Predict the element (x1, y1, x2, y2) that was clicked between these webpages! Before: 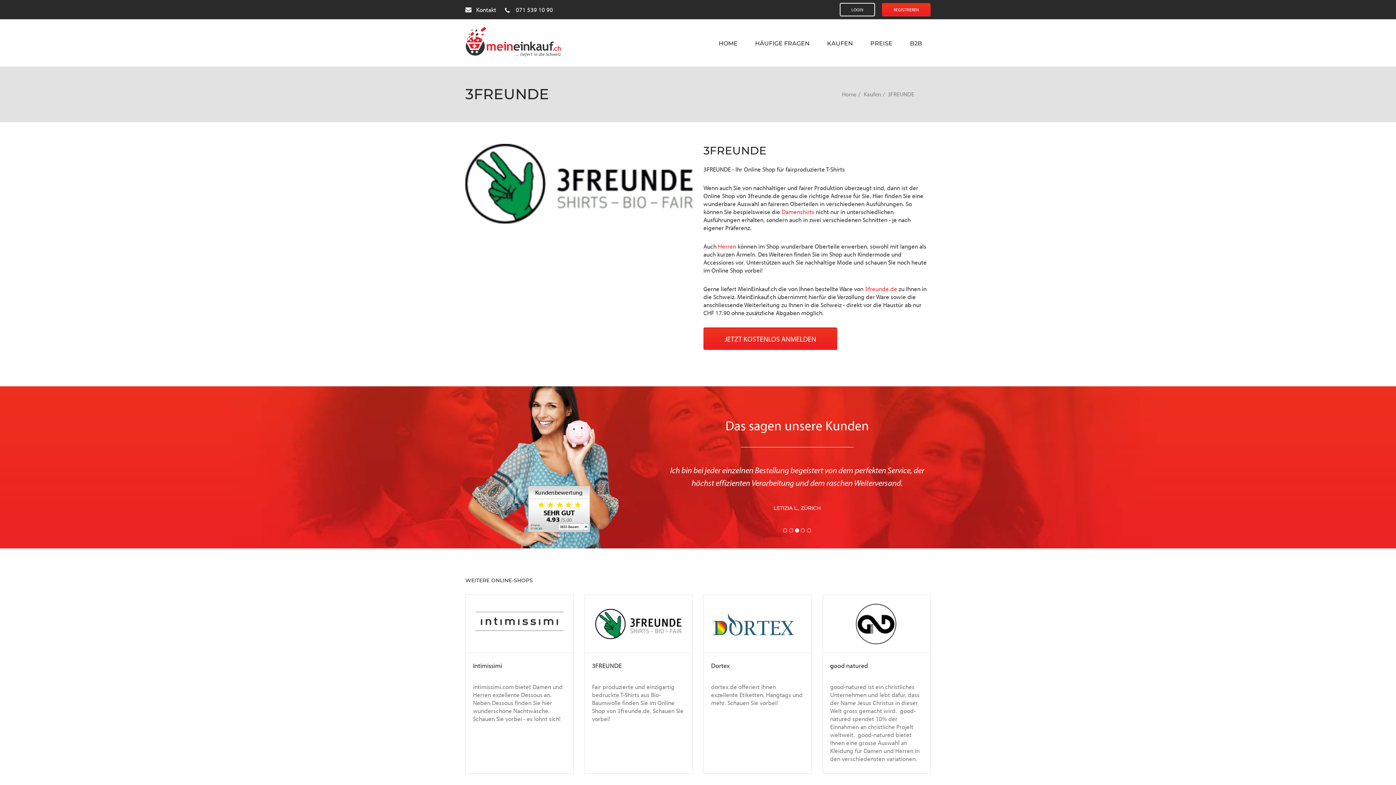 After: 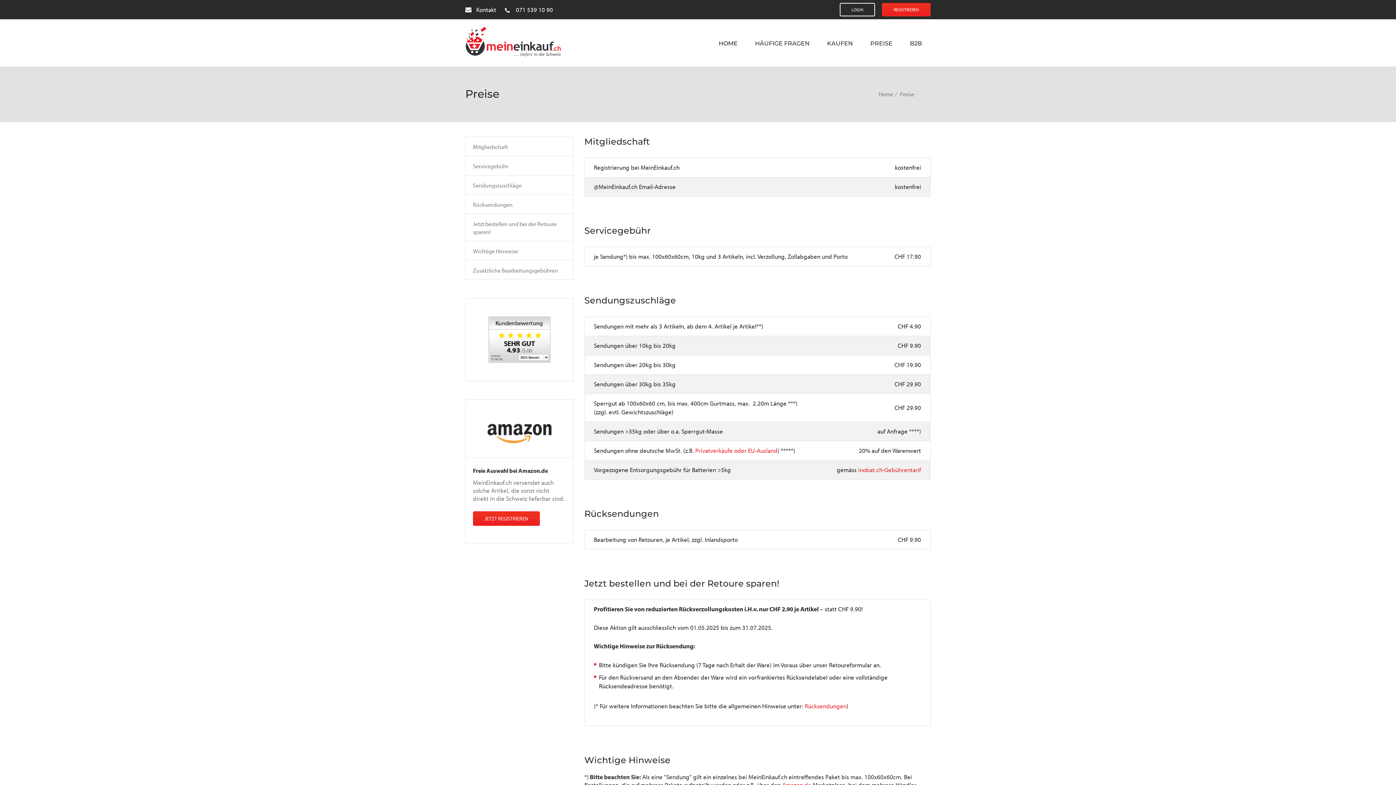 Action: bbox: (861, 19, 901, 66) label: PREISE